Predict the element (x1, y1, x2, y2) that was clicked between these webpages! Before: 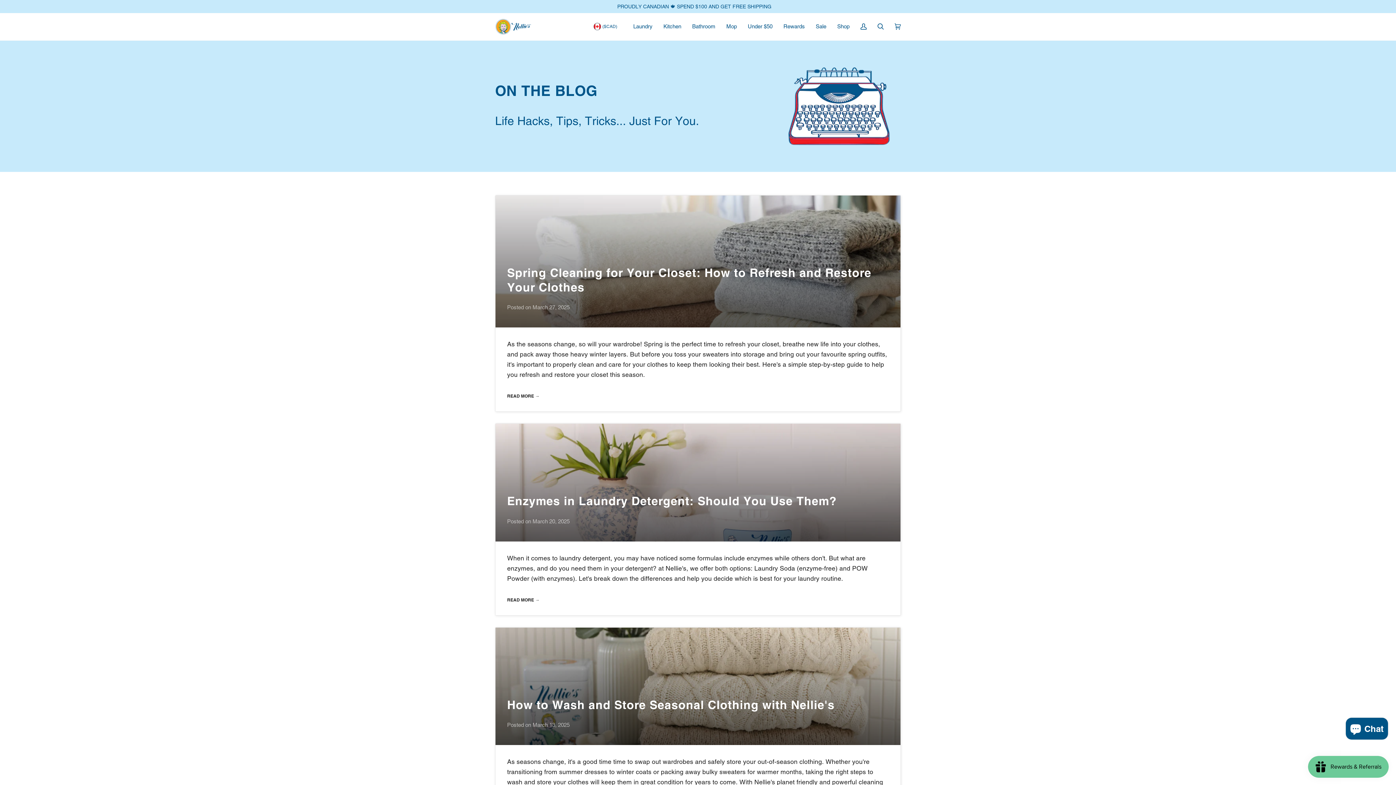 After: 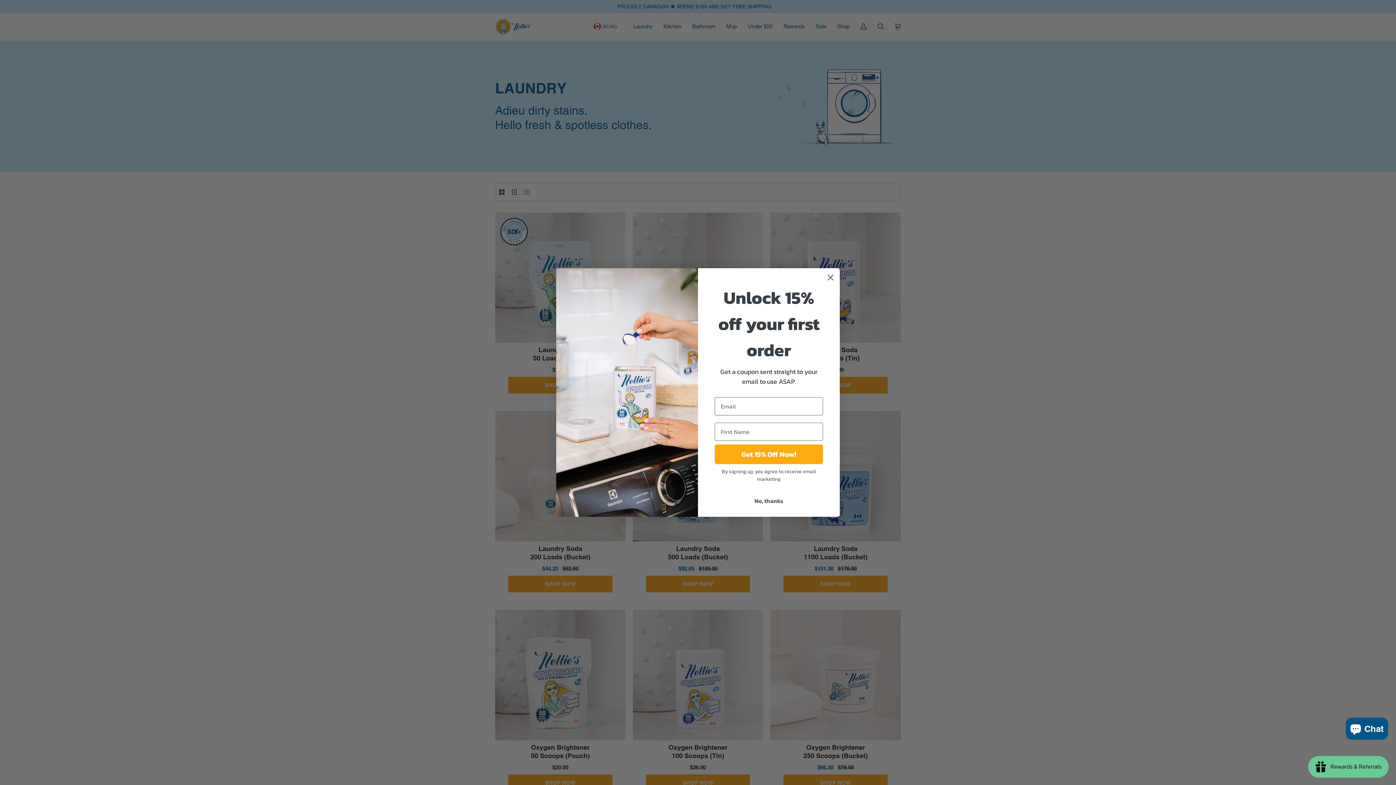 Action: label: Laundry bbox: (628, 13, 658, 40)